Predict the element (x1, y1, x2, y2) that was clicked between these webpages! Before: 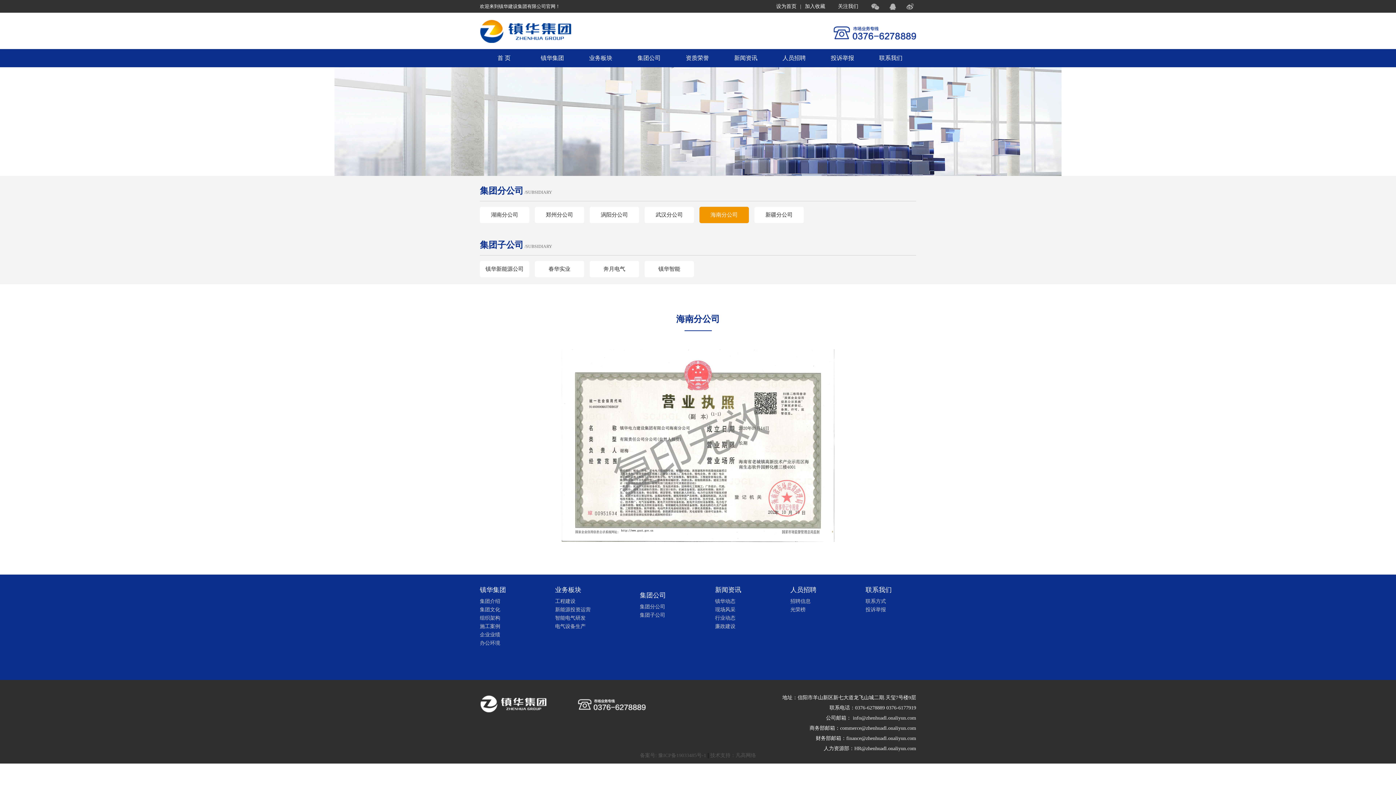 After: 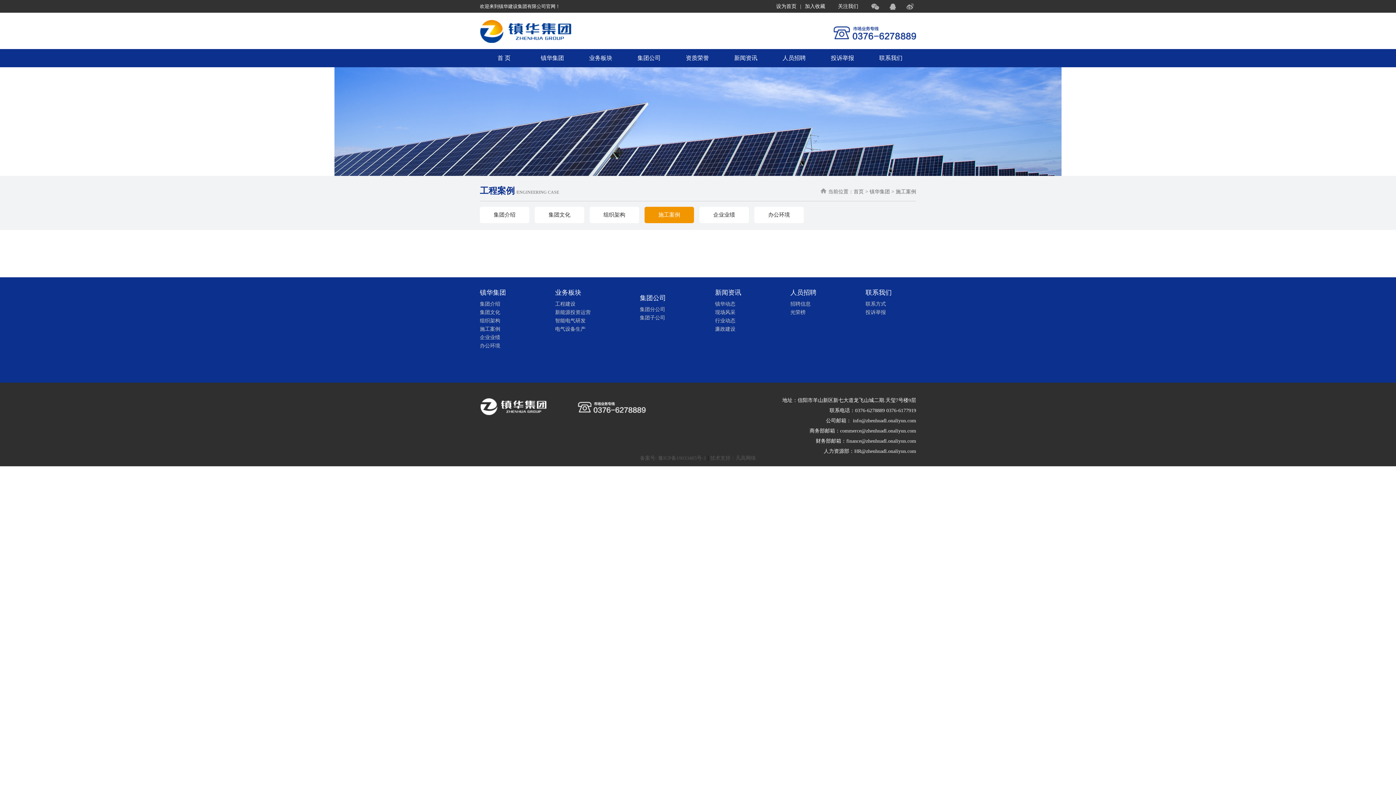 Action: label: 施工案例 bbox: (480, 623, 500, 629)